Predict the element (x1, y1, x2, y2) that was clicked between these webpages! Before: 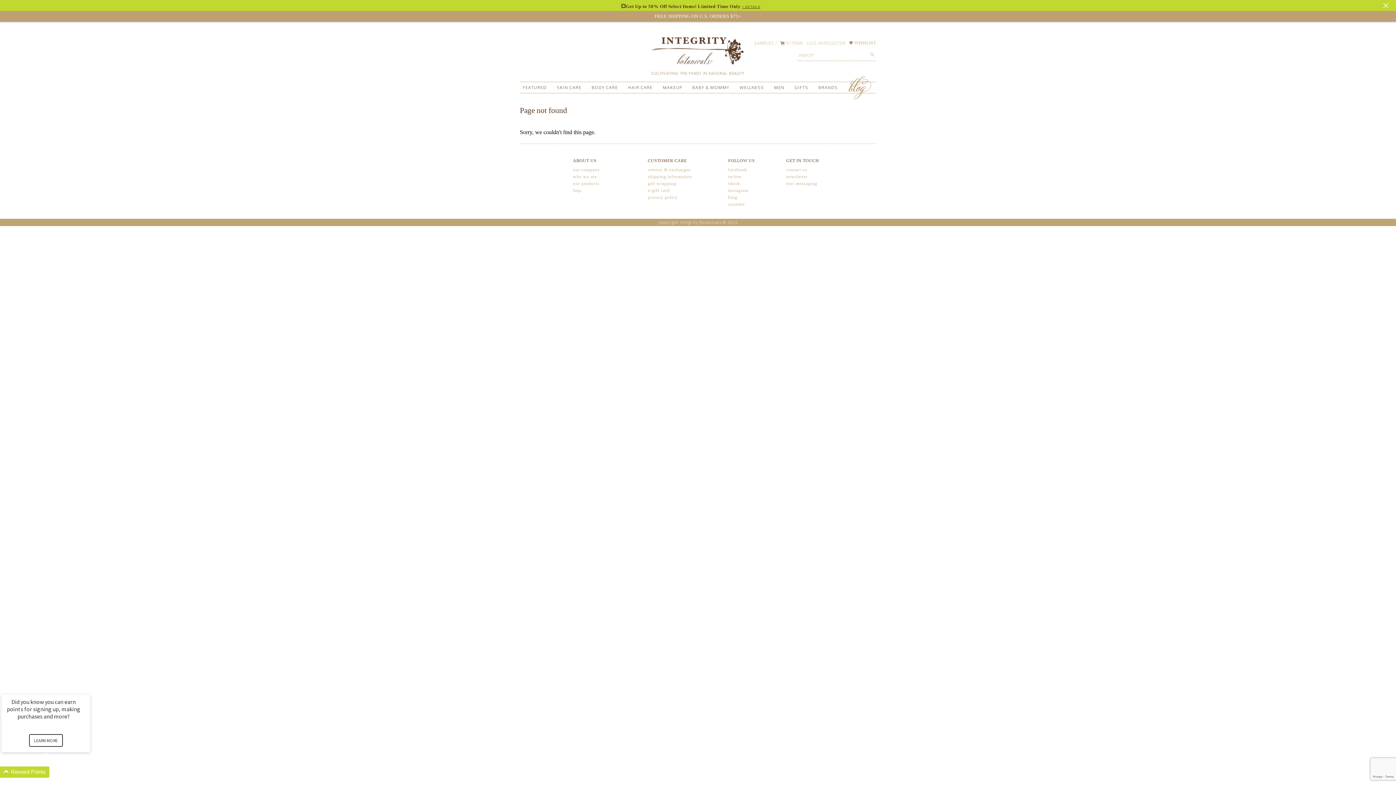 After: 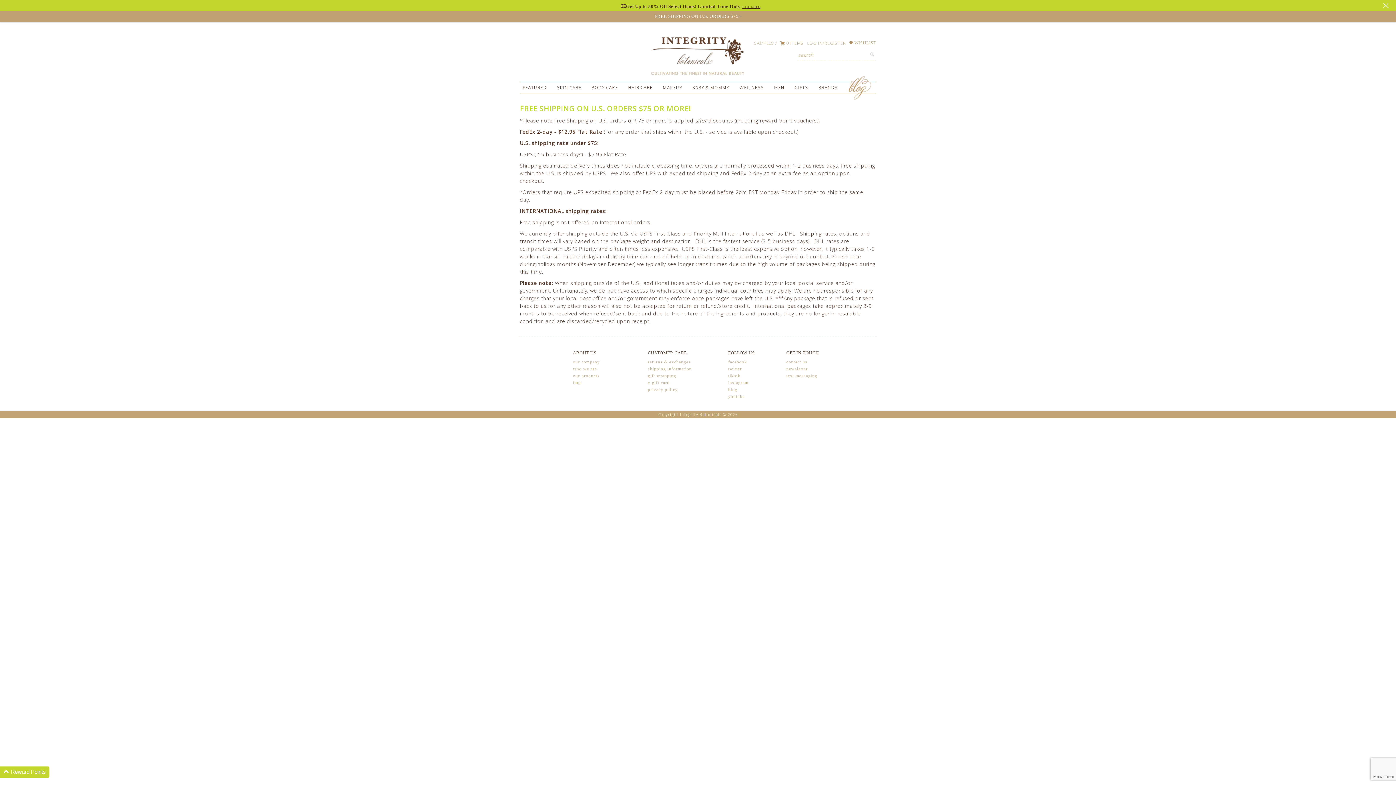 Action: bbox: (648, 174, 692, 179) label: shipping information